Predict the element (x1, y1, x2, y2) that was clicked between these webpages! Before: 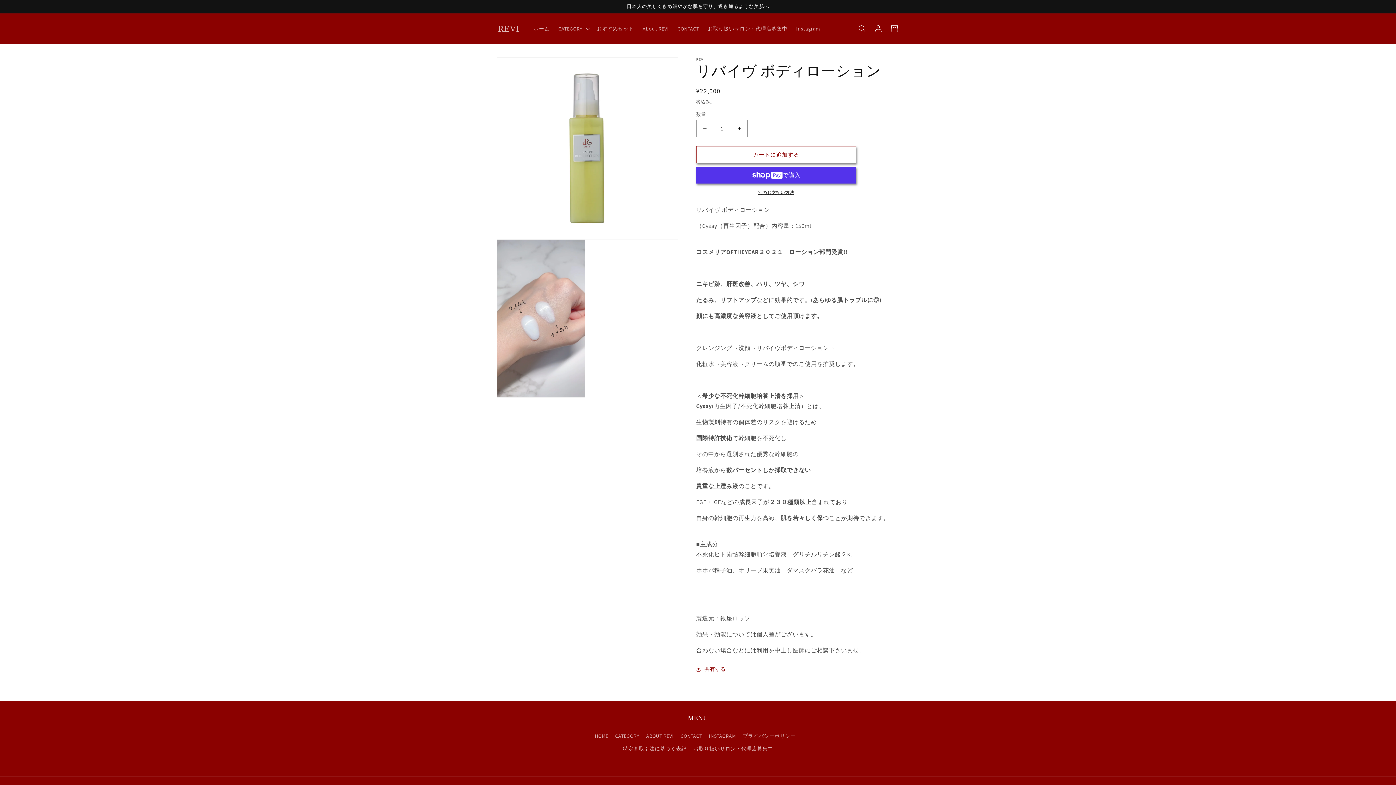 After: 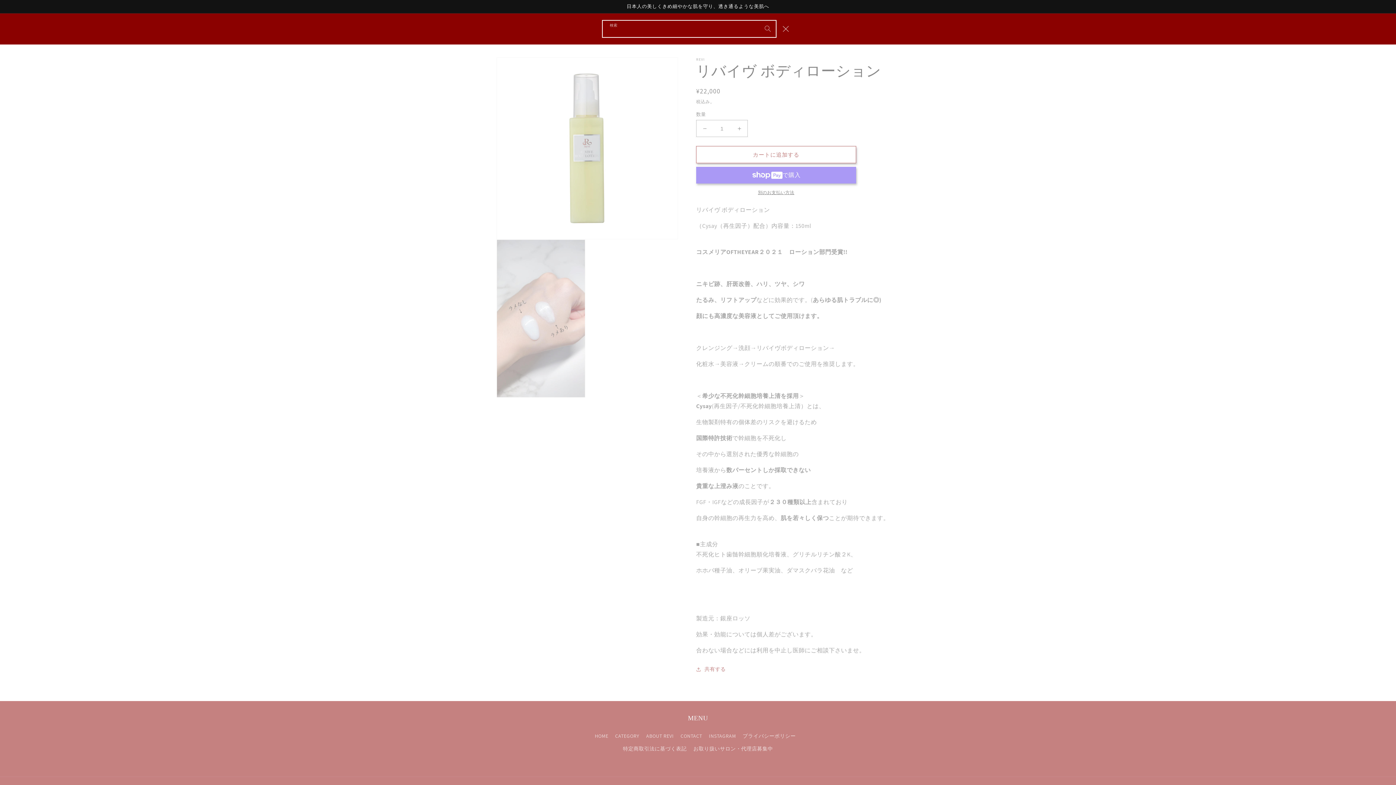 Action: bbox: (854, 20, 870, 36) label: 検索